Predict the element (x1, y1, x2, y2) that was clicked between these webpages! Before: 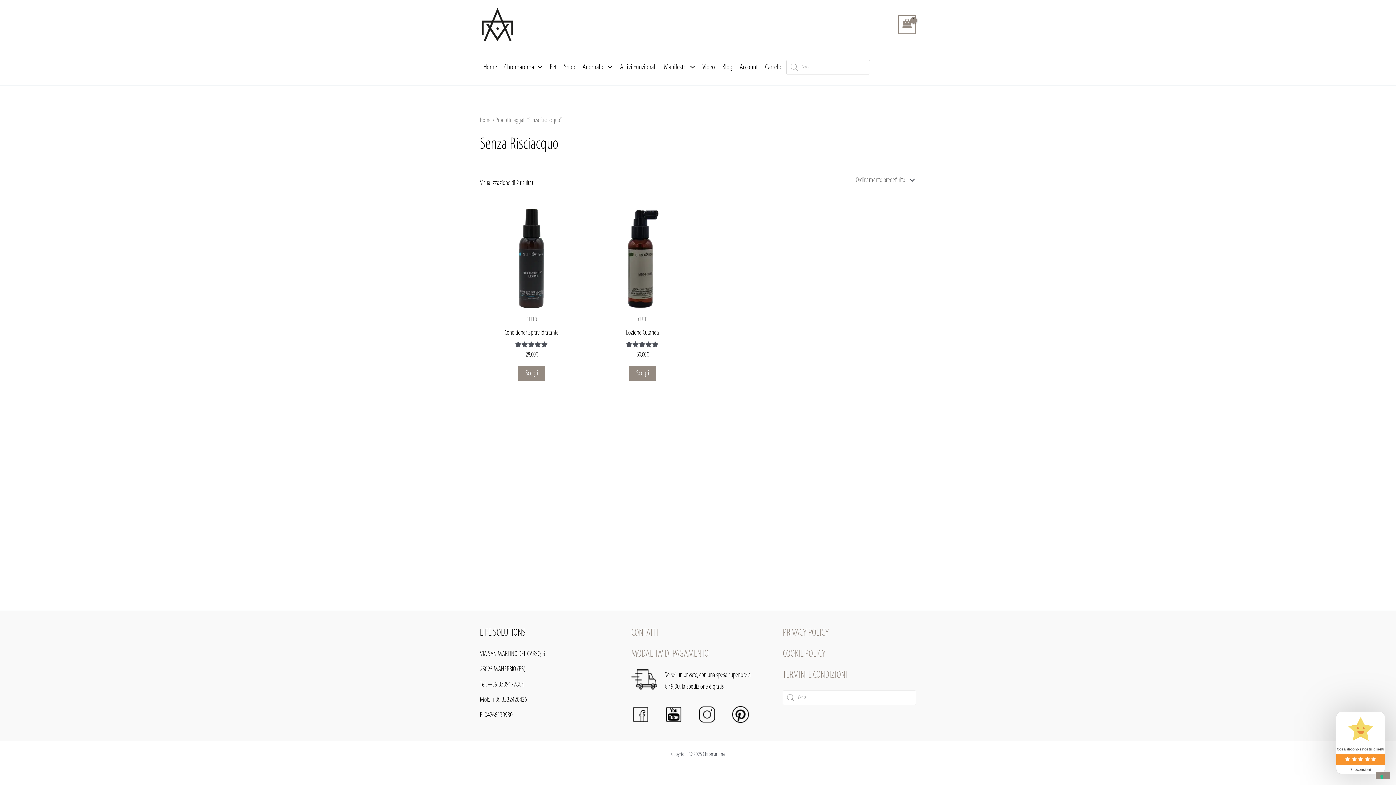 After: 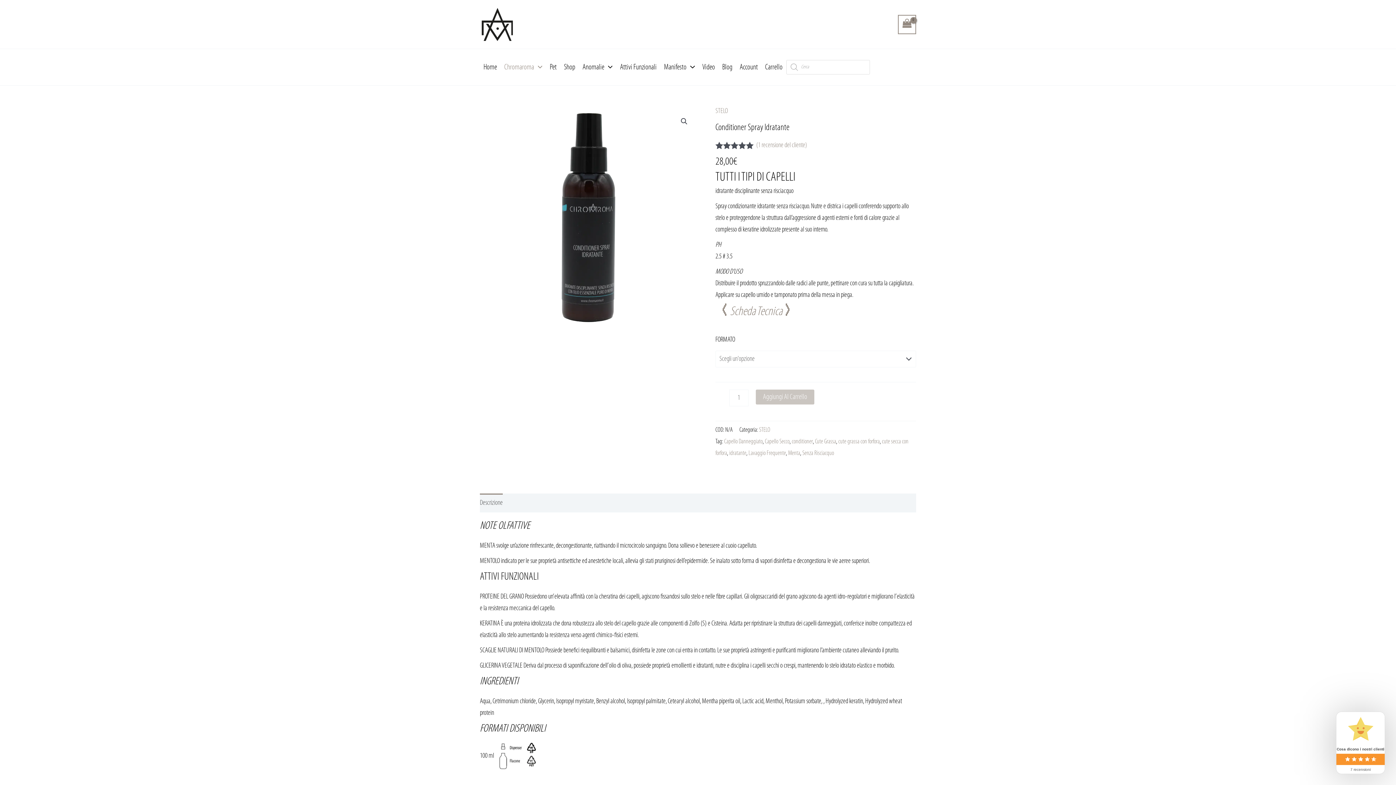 Action: bbox: (480, 206, 583, 310)